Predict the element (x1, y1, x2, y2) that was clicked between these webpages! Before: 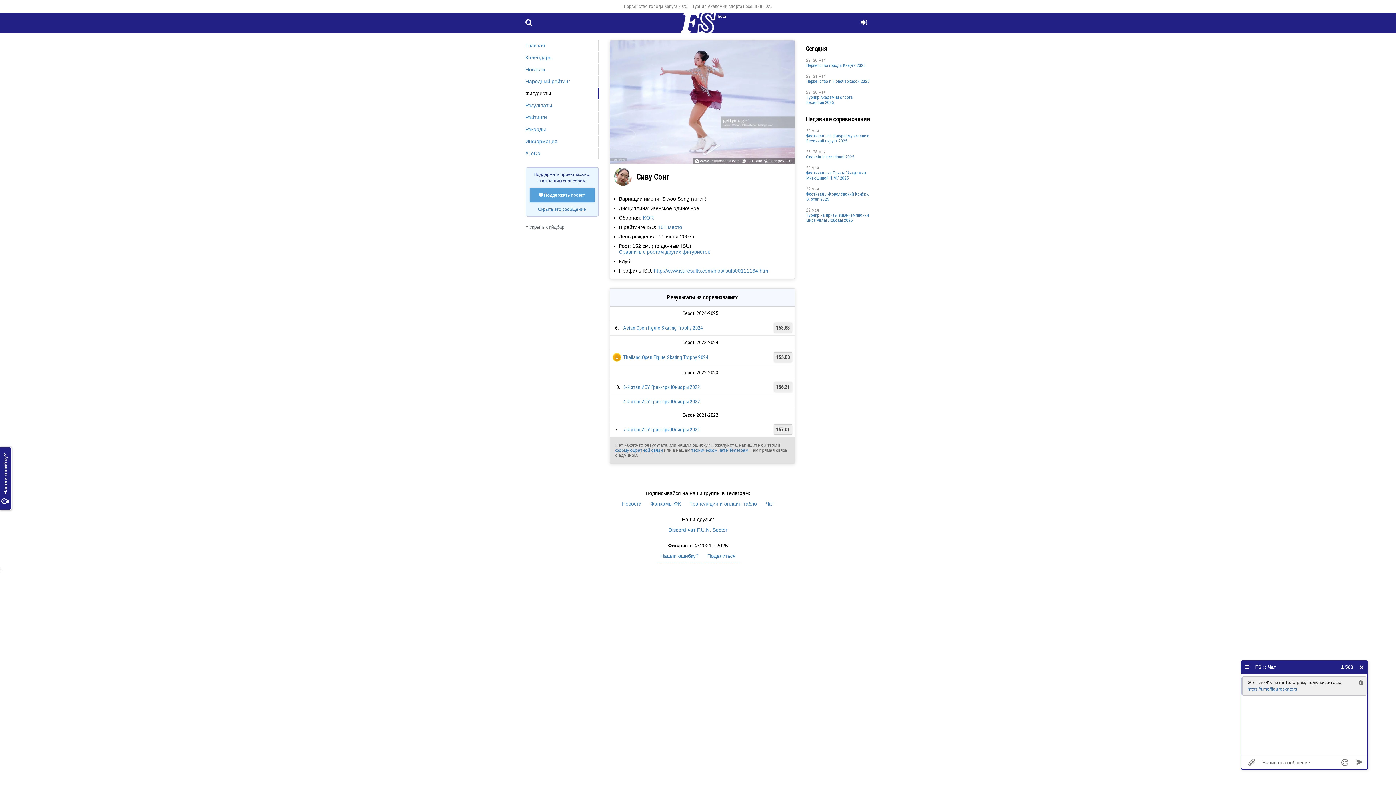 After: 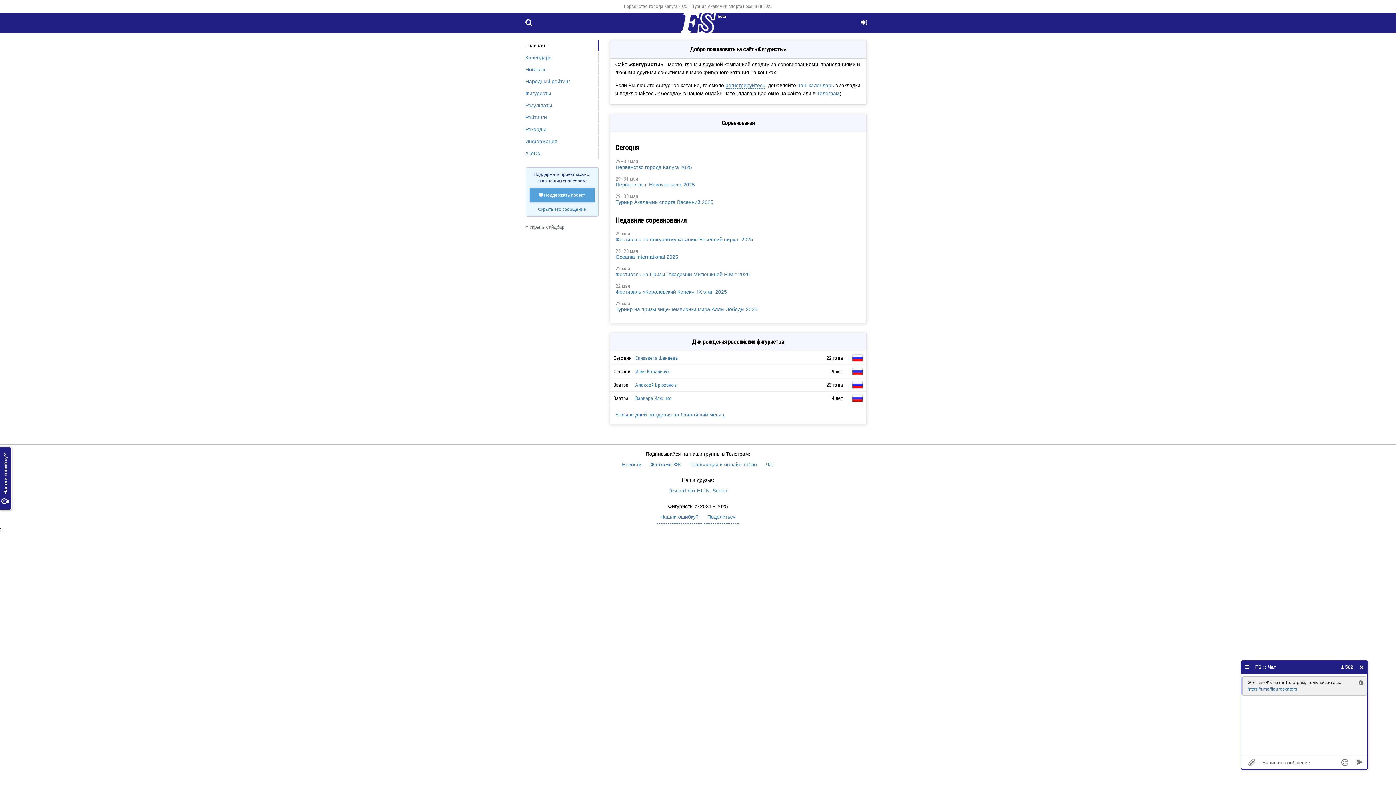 Action: label: Главная bbox: (525, 40, 597, 50)